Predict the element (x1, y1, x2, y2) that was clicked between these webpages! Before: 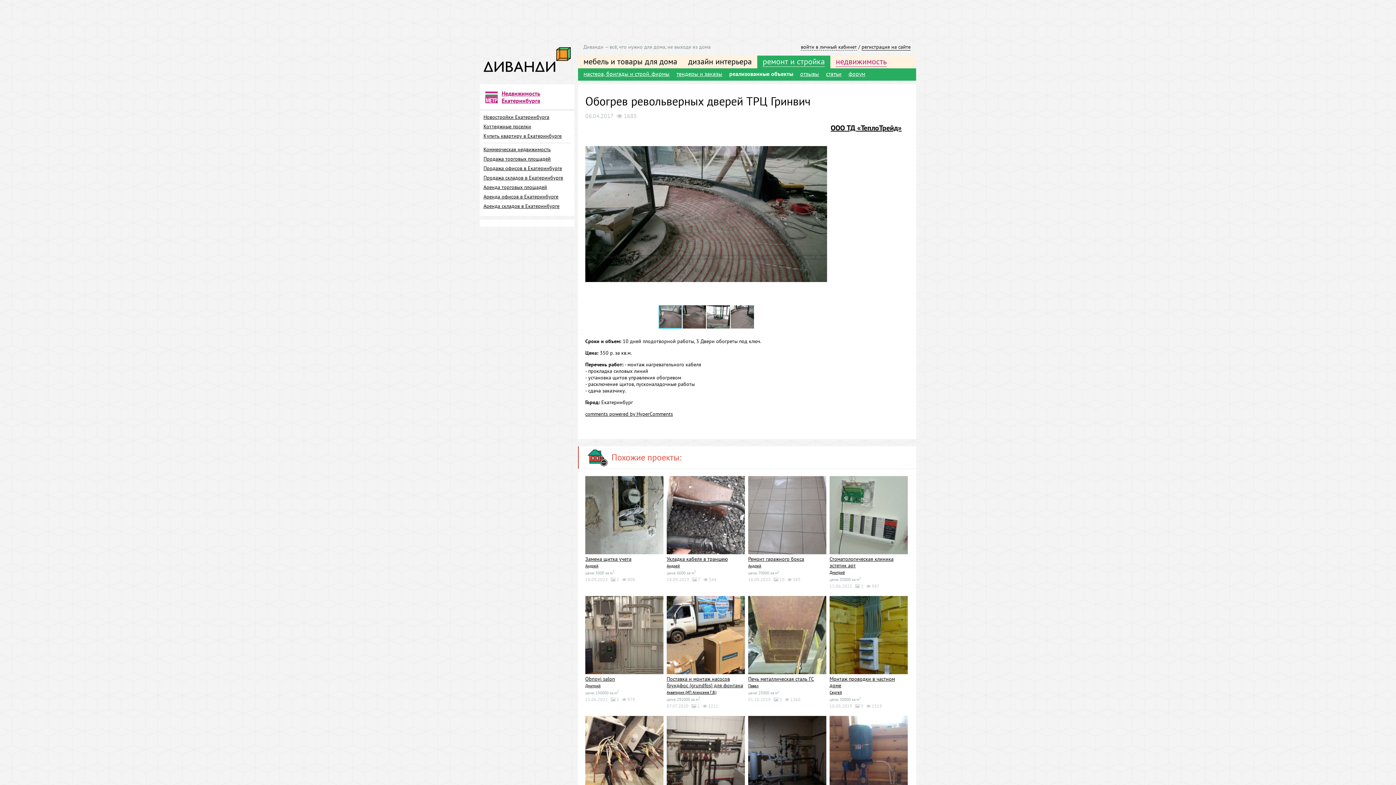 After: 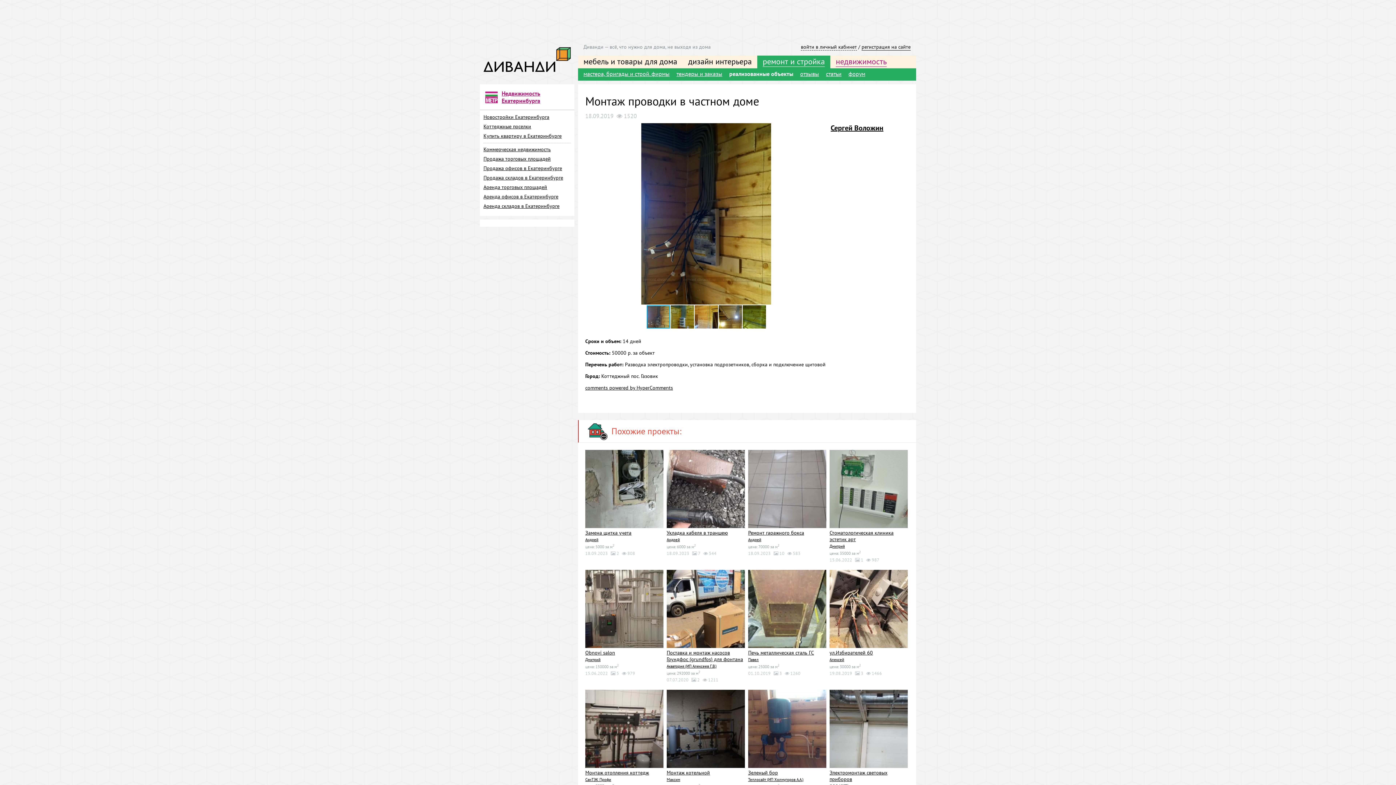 Action: bbox: (829, 675, 895, 689) label: Монтаж проводки в частном доме